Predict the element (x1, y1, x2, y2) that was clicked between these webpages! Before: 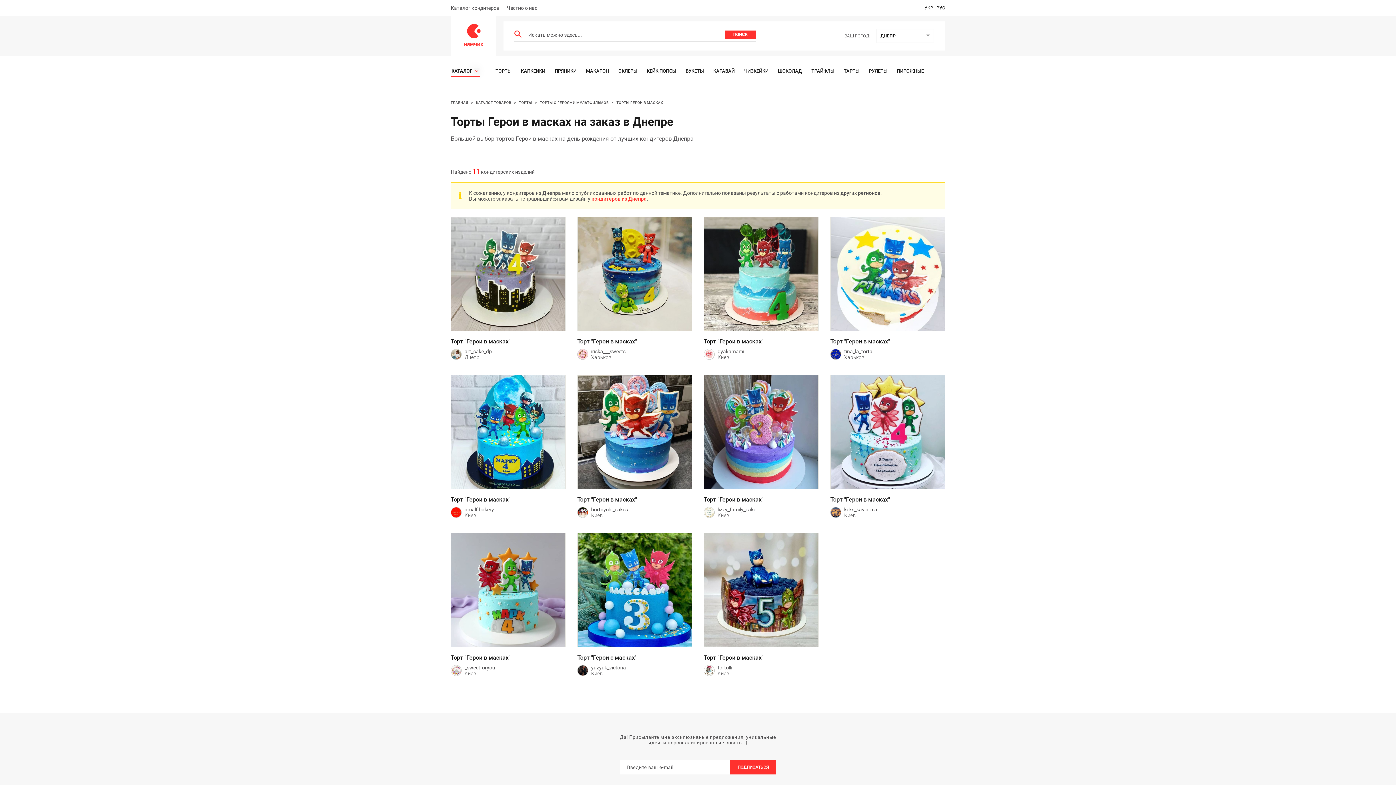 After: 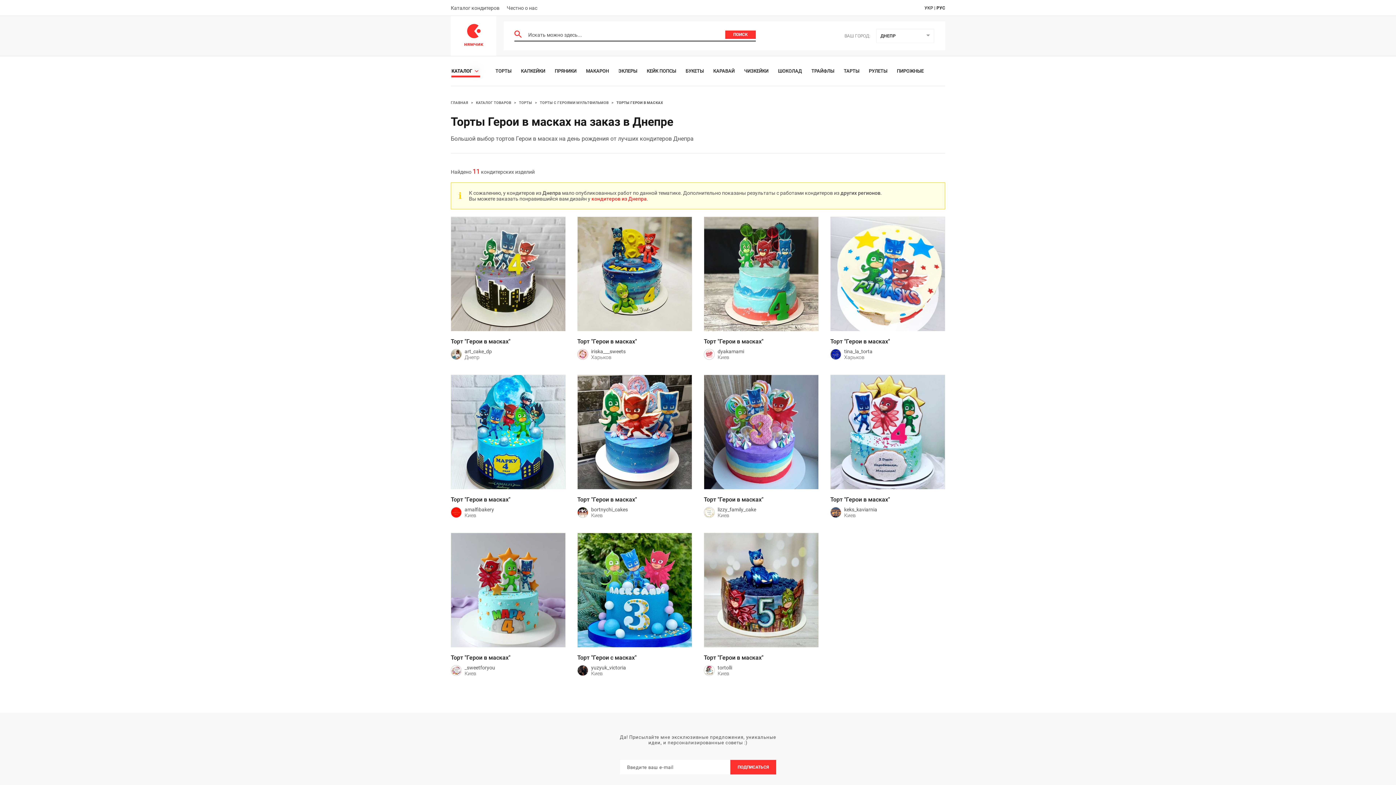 Action: bbox: (616, 100, 663, 104) label: ТОРТЫ ГЕРОИ В МАСКАХ